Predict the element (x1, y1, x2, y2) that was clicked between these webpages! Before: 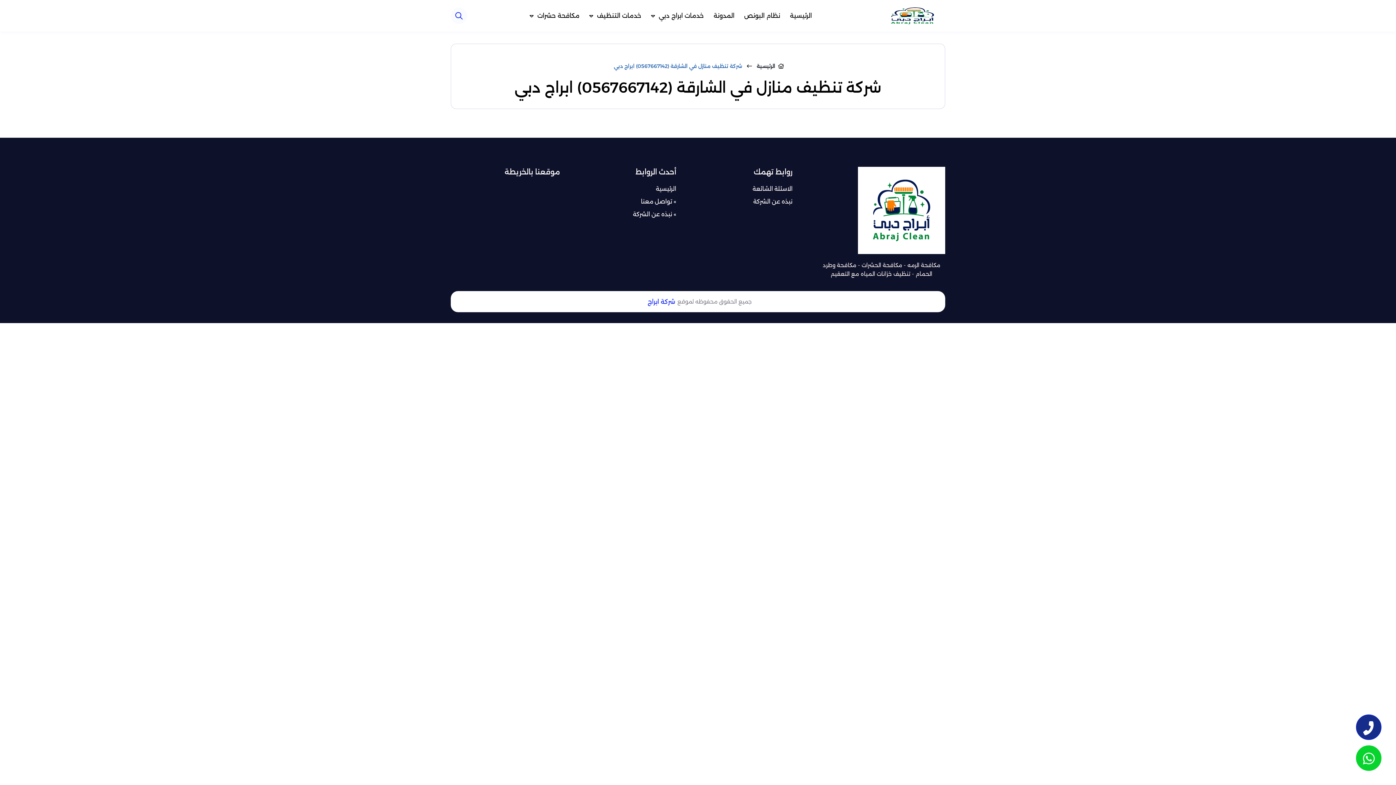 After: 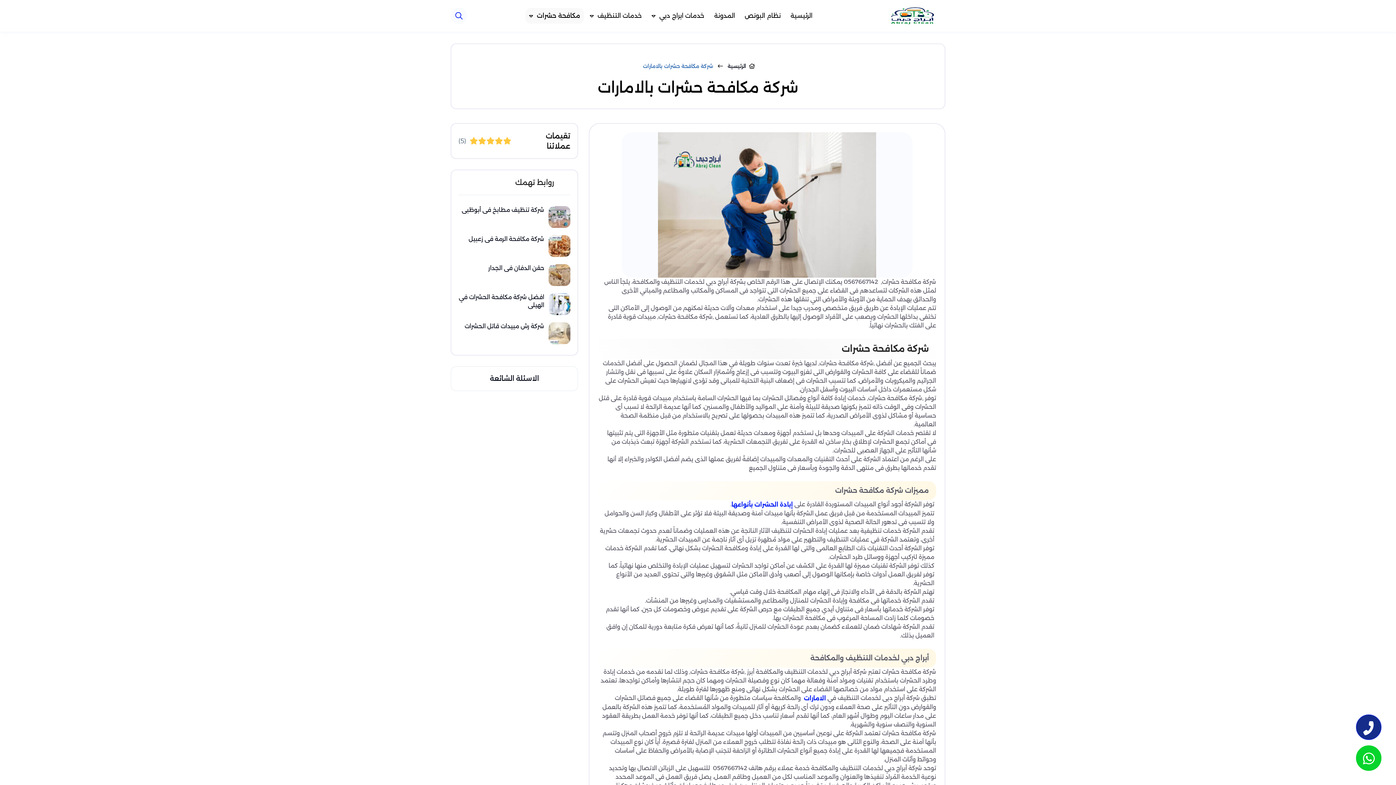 Action: label: مكافحة حشرات bbox: (525, 8, 583, 23)